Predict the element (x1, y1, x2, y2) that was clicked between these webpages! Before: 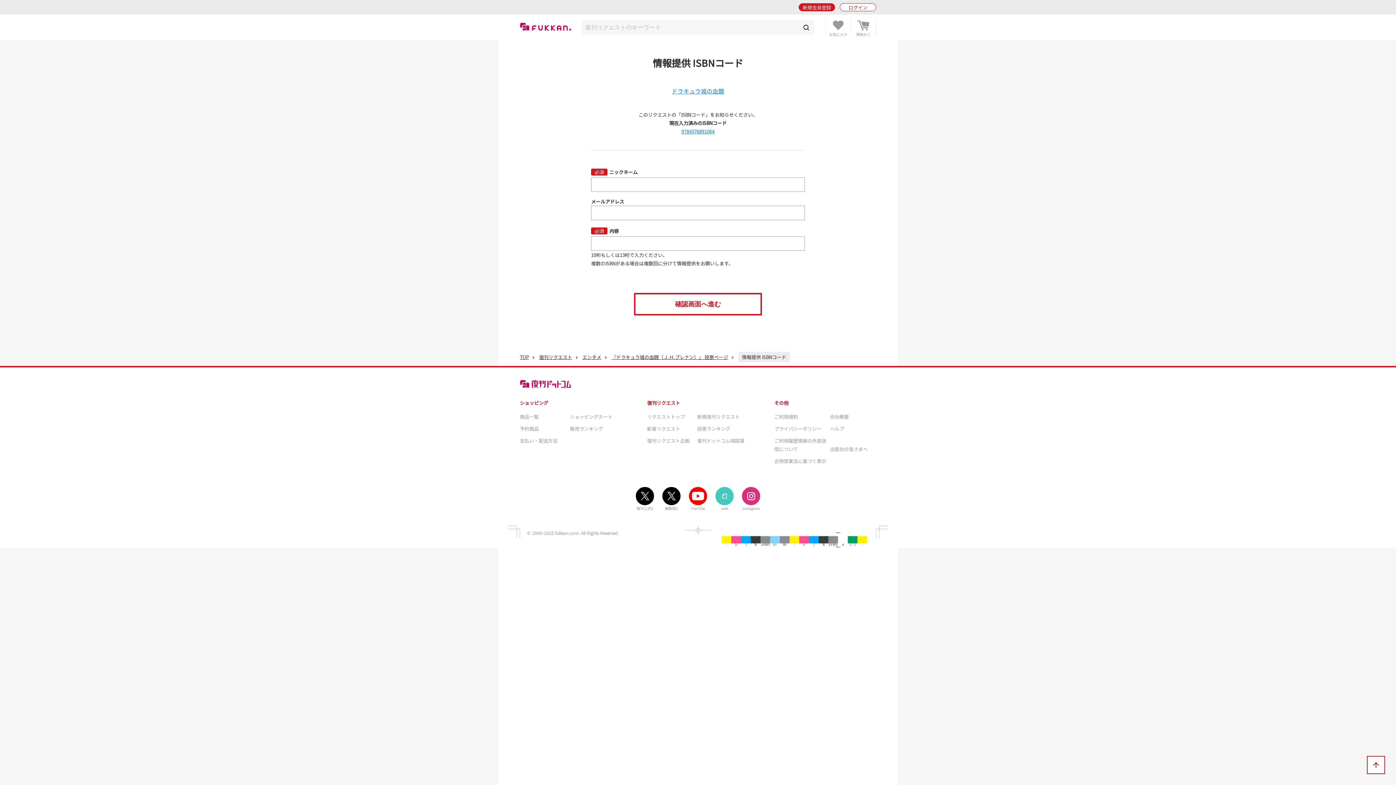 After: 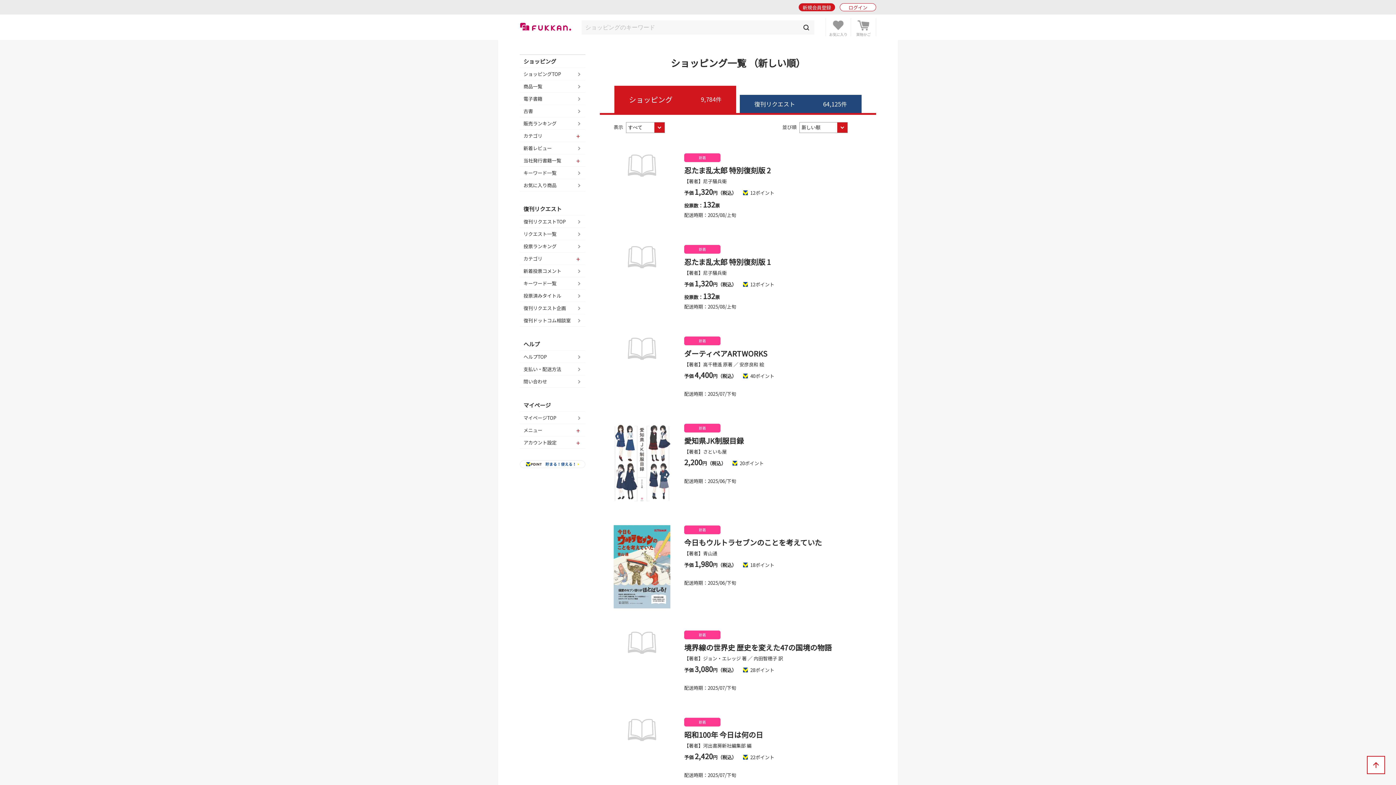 Action: label: 商品一覧 bbox: (520, 413, 538, 420)